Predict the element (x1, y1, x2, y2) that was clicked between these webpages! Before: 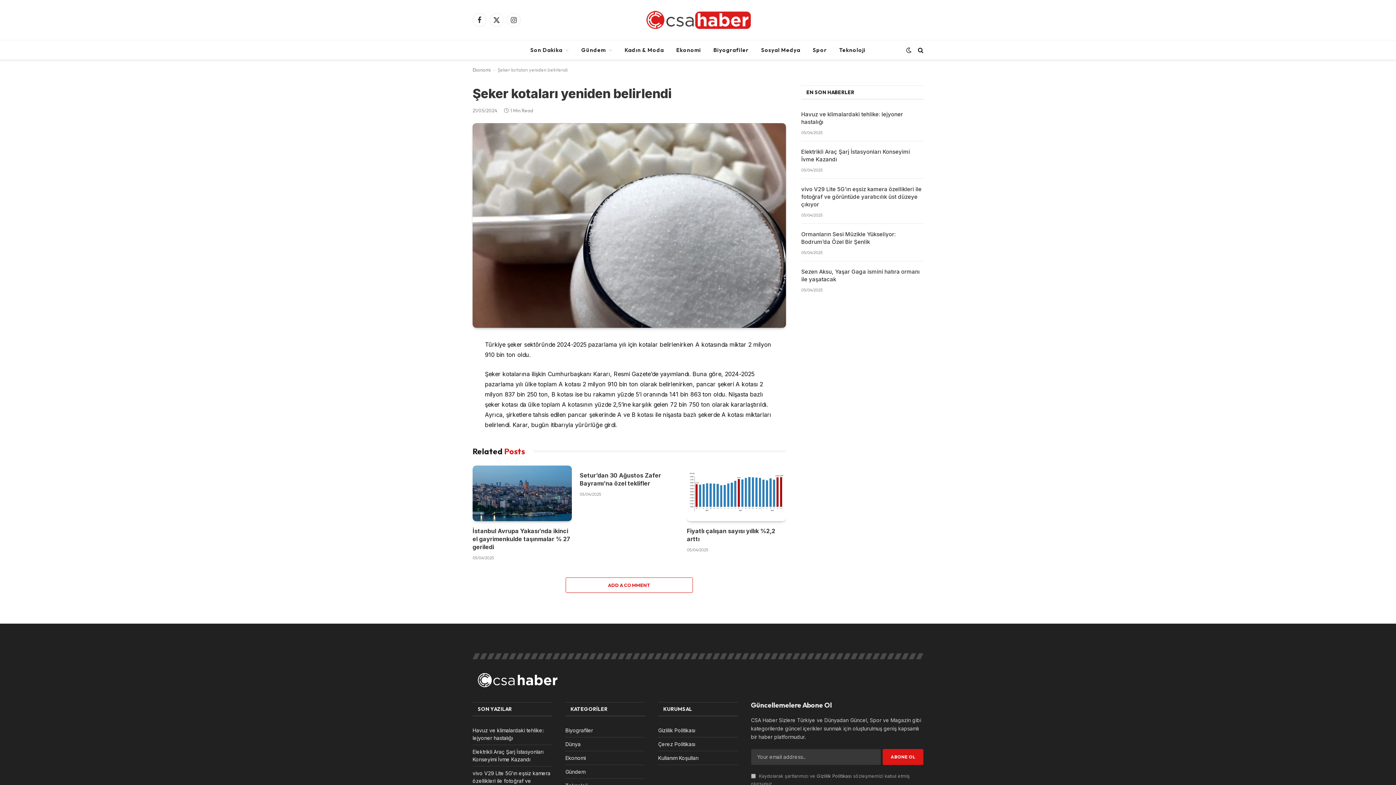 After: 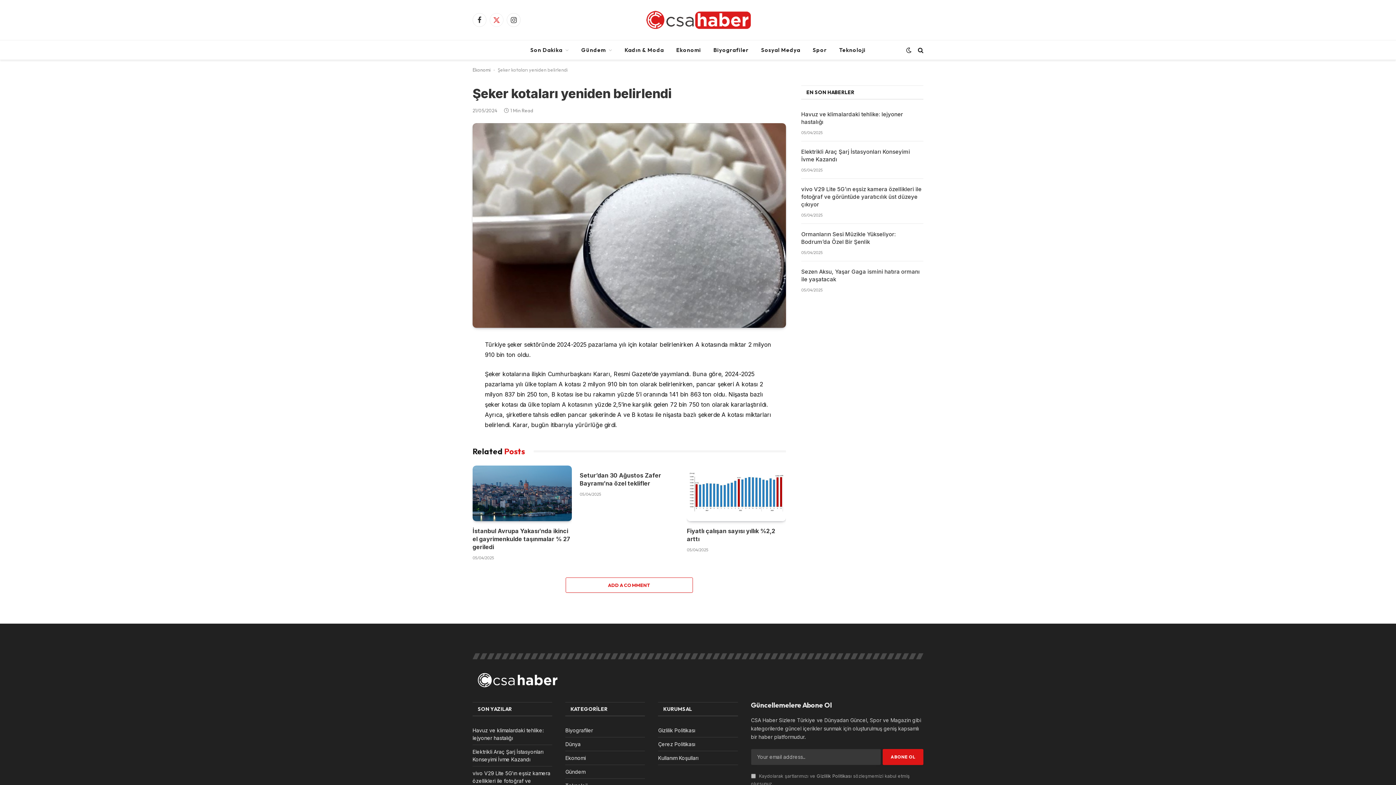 Action: bbox: (489, 13, 503, 26) label: X (Twitter)